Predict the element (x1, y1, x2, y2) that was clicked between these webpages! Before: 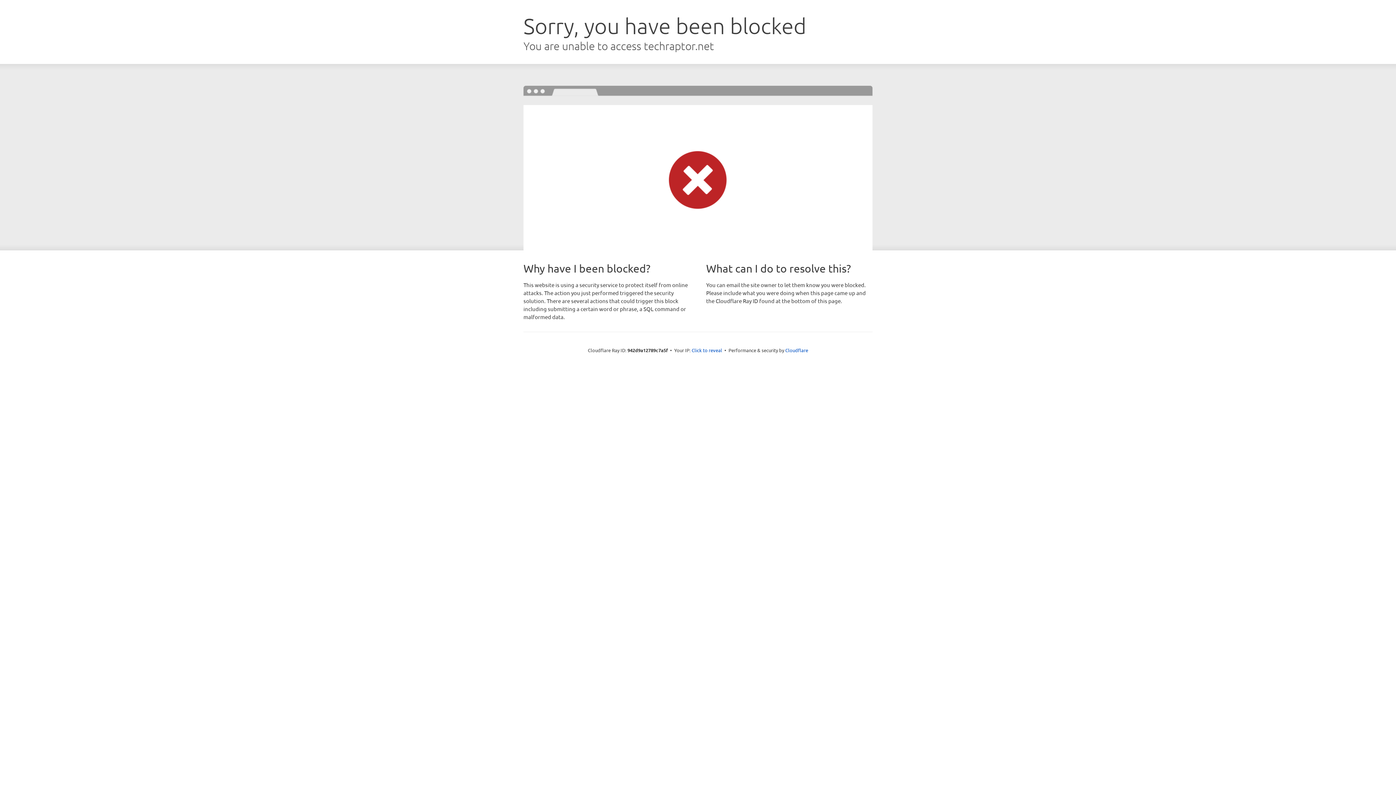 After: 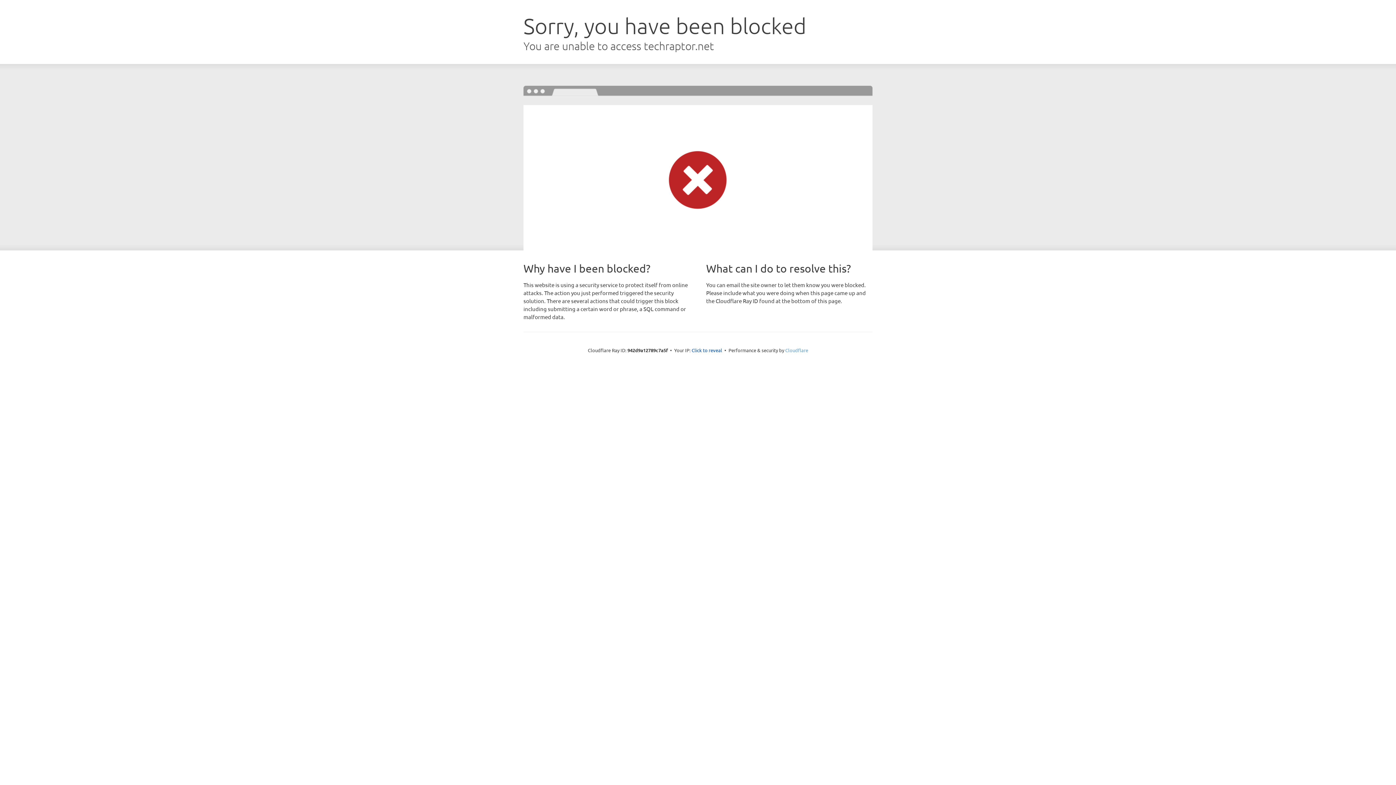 Action: label: Cloudflare bbox: (785, 347, 808, 353)